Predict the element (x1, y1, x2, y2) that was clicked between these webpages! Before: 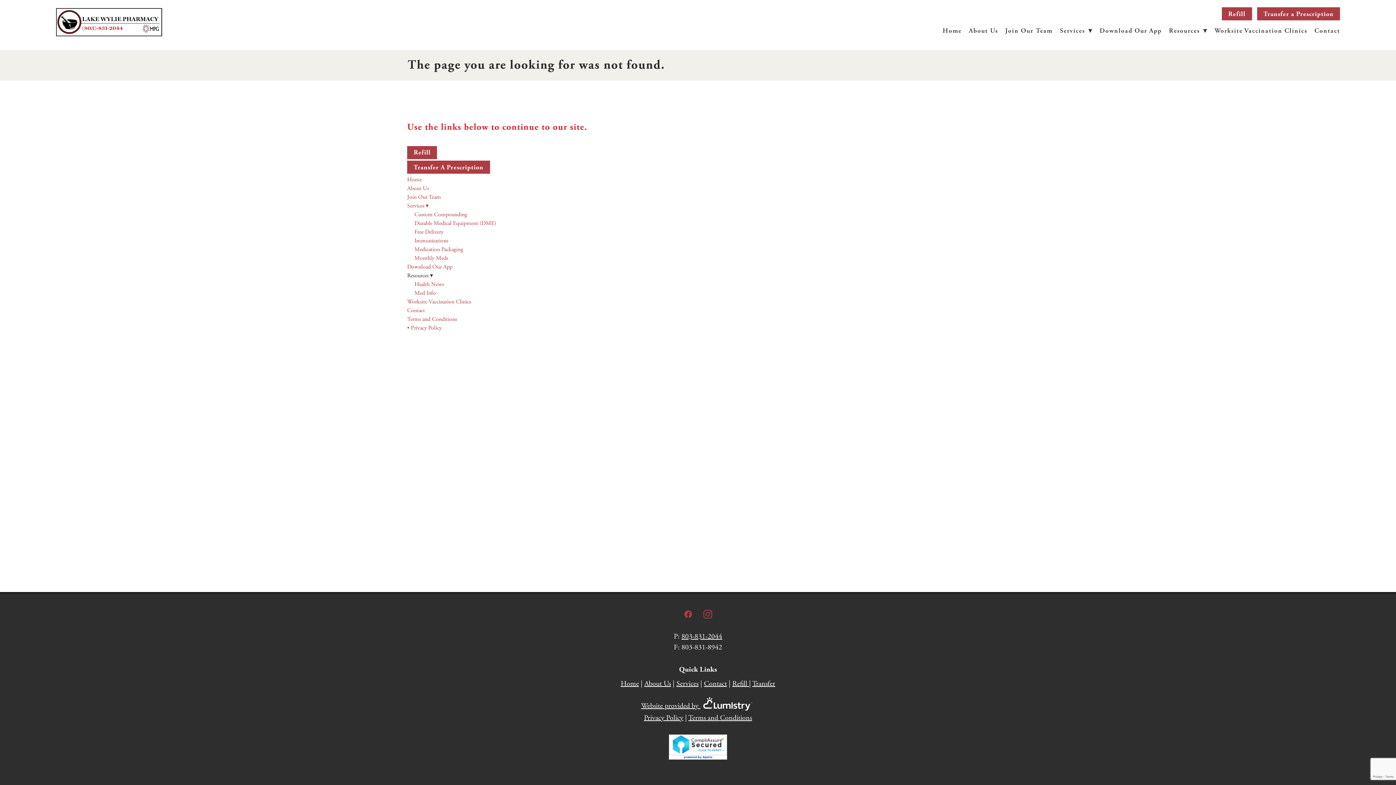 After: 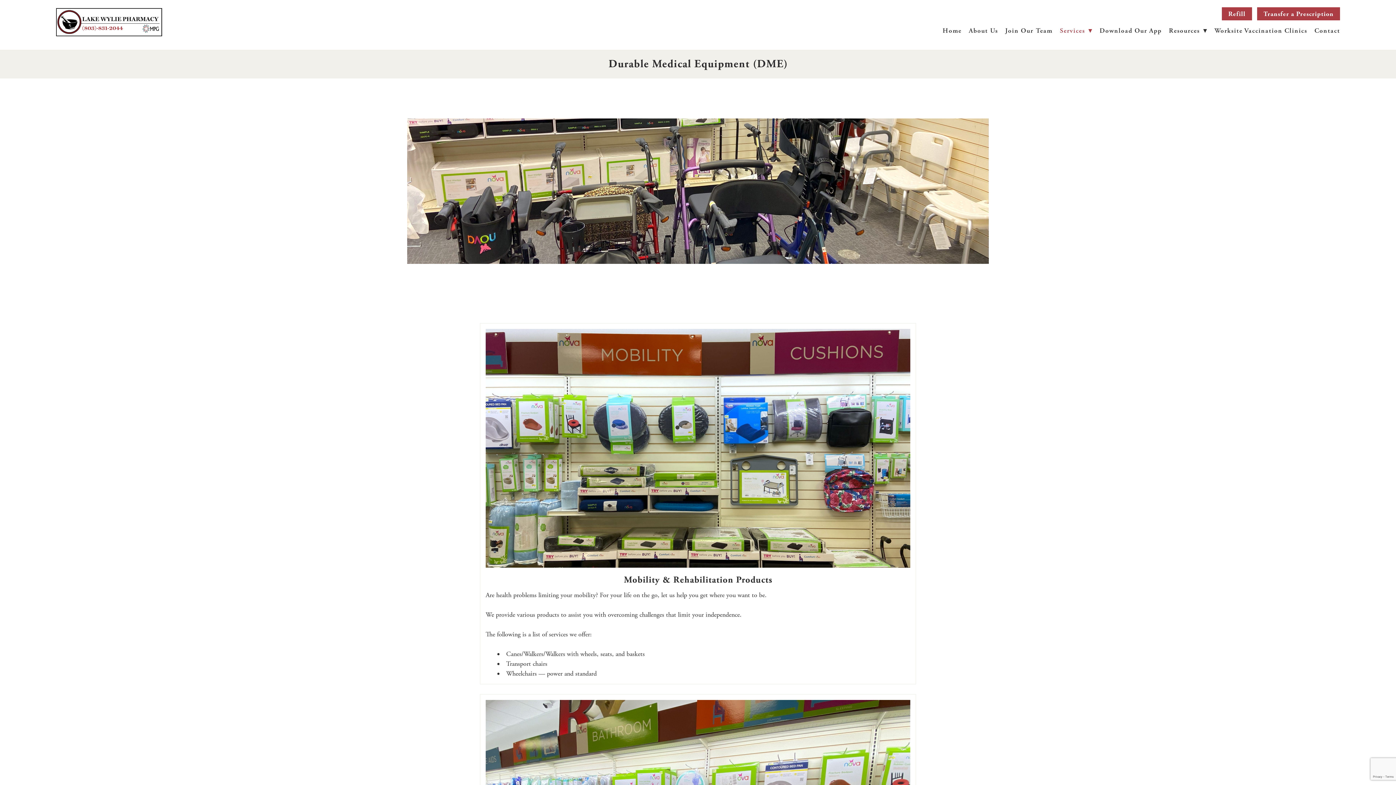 Action: label: Durable Medical Equipment (DME) bbox: (414, 219, 496, 227)